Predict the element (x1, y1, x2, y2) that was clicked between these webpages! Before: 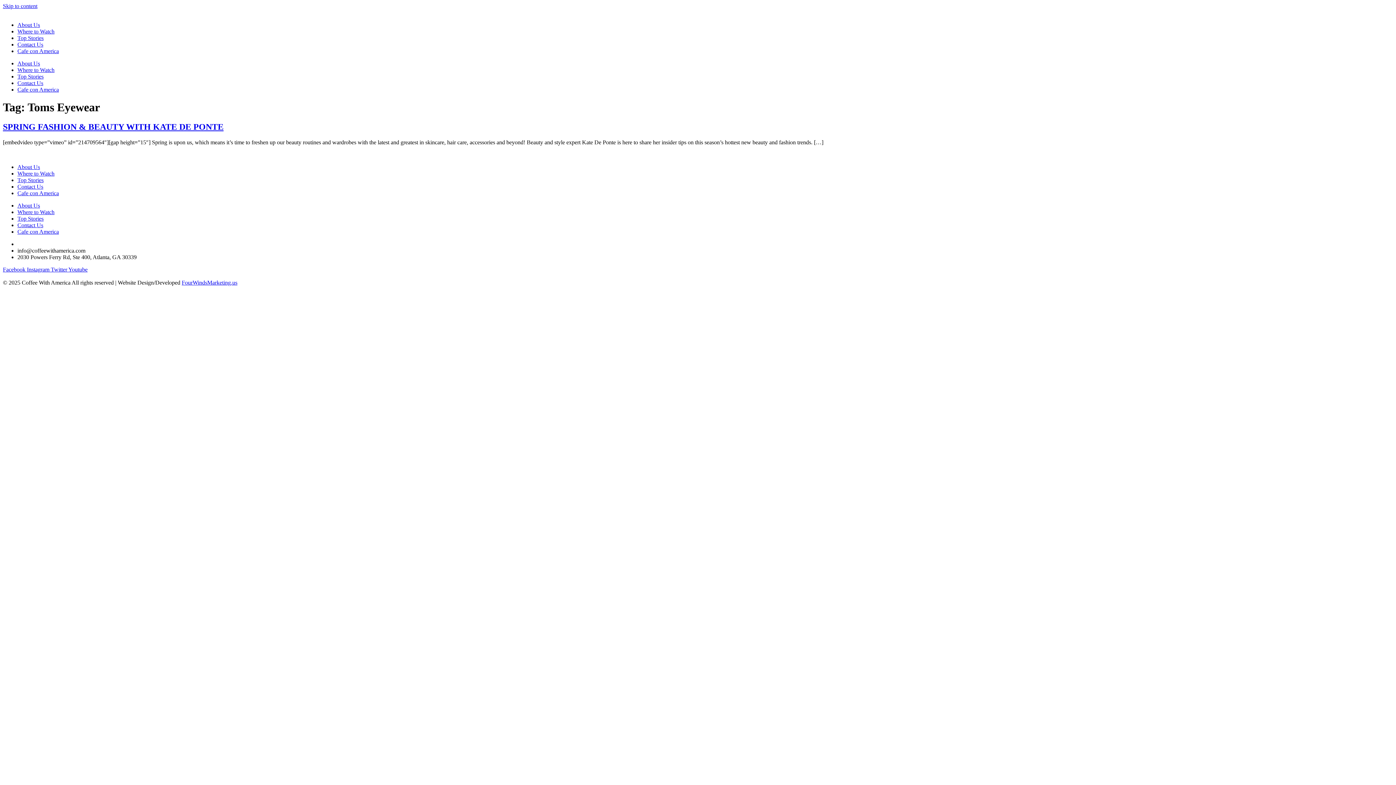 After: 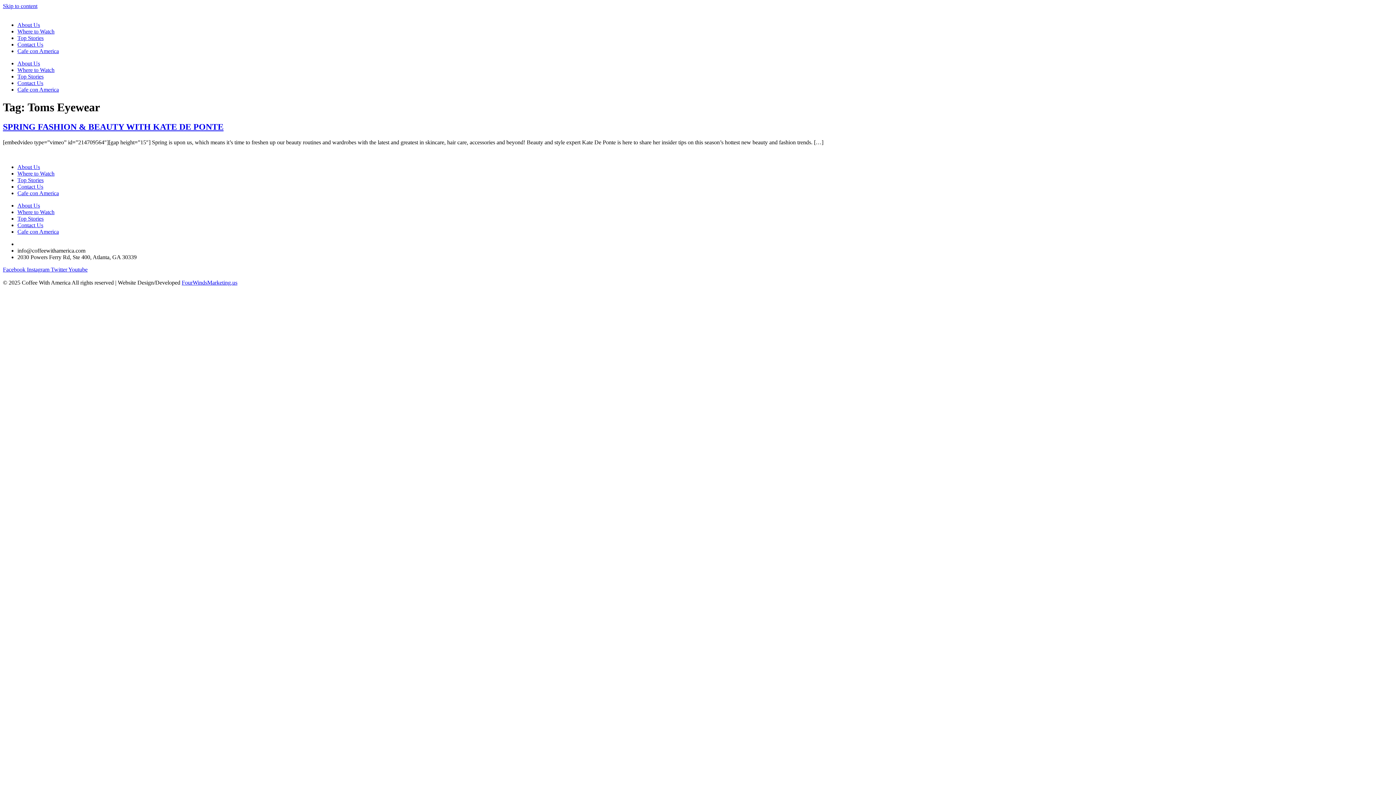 Action: bbox: (50, 266, 68, 272) label: Twitter 